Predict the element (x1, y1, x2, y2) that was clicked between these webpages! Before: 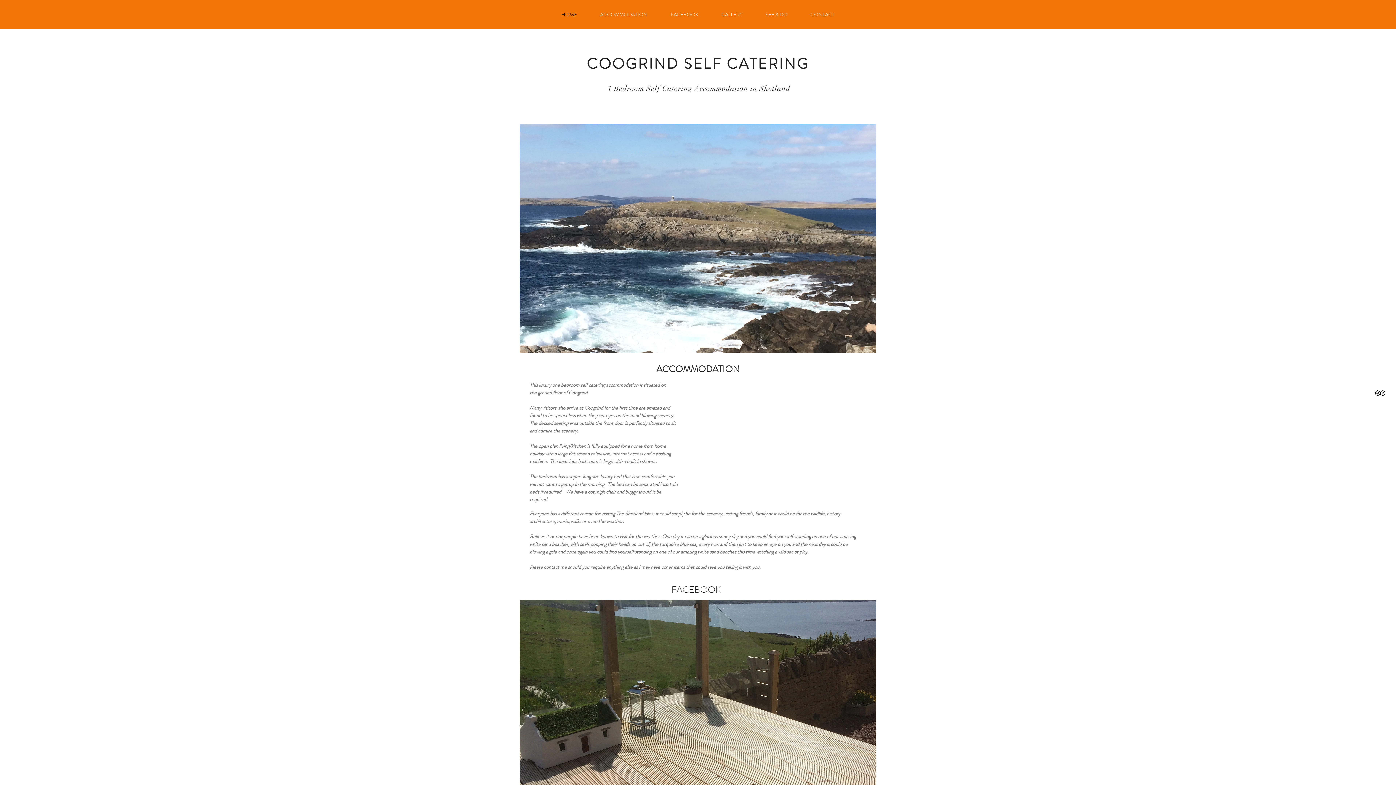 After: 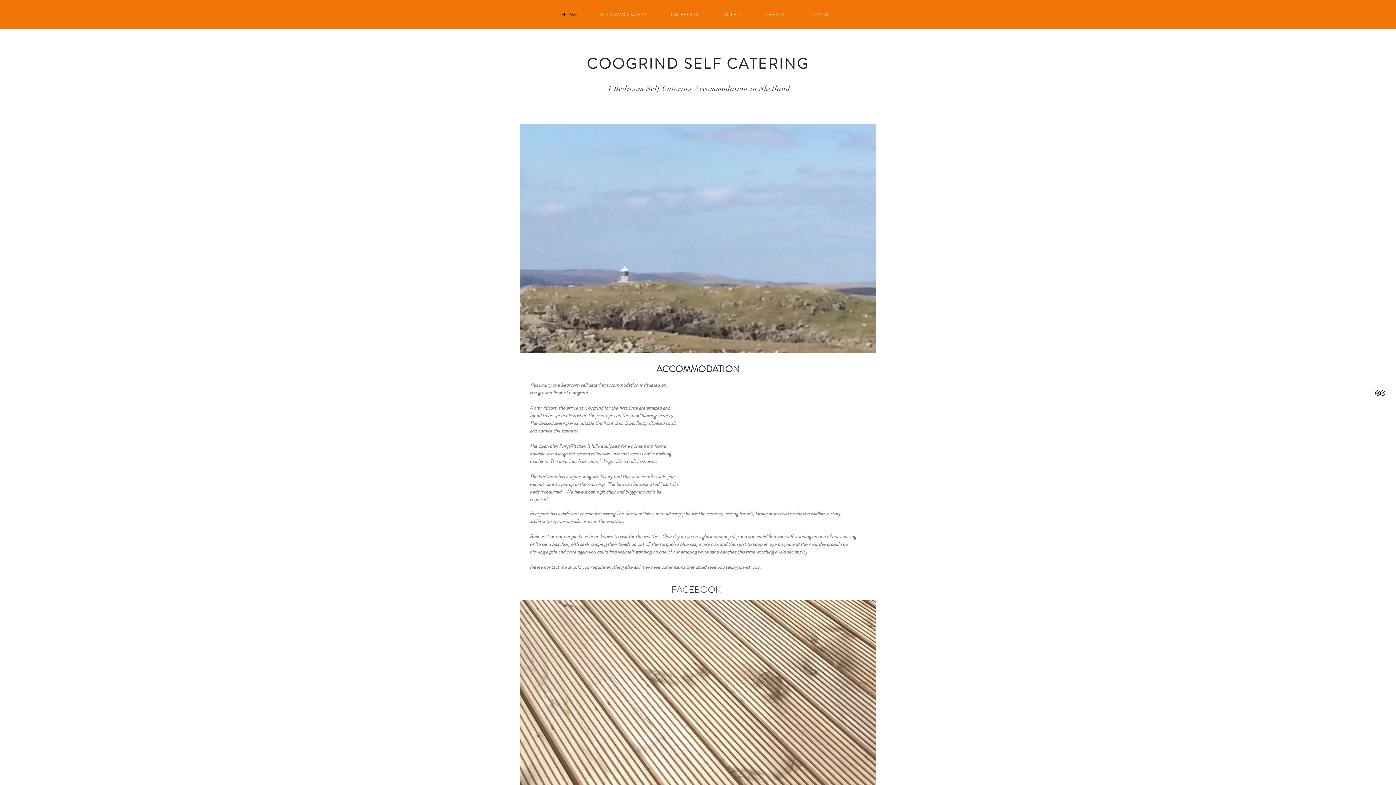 Action: label: CONTACT bbox: (799, 6, 846, 22)